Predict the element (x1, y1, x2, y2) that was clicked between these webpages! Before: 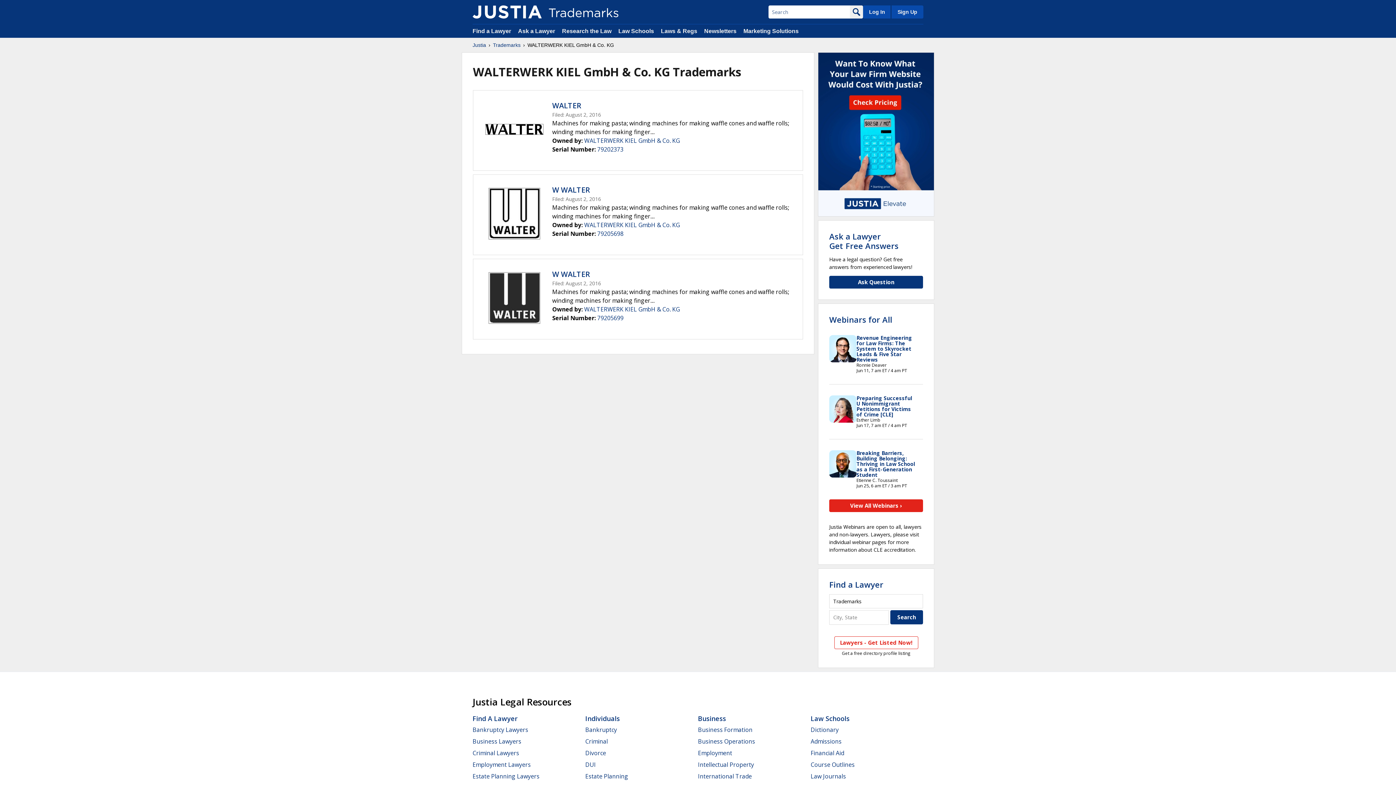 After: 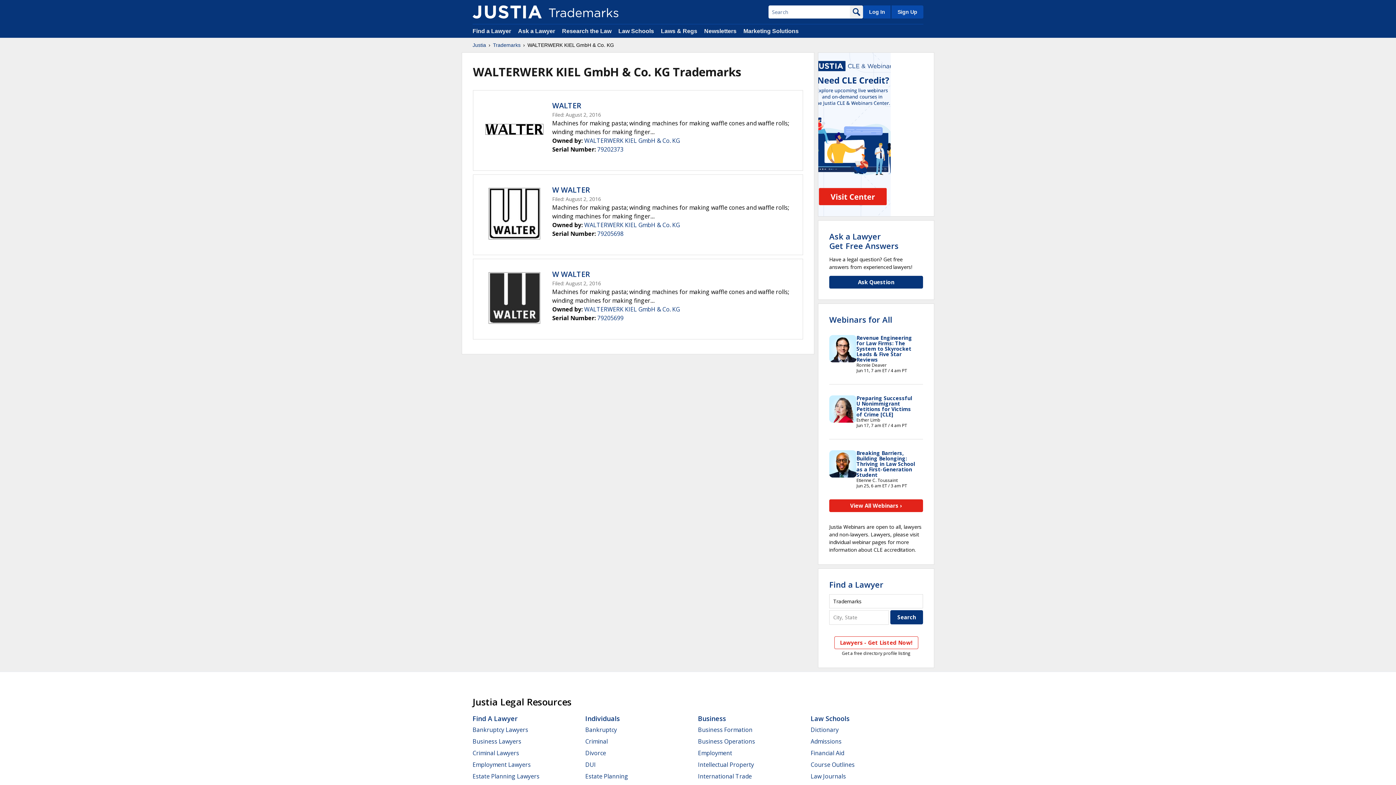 Action: label: WALTERWERK KIEL GmbH & Co. KG bbox: (584, 136, 680, 144)